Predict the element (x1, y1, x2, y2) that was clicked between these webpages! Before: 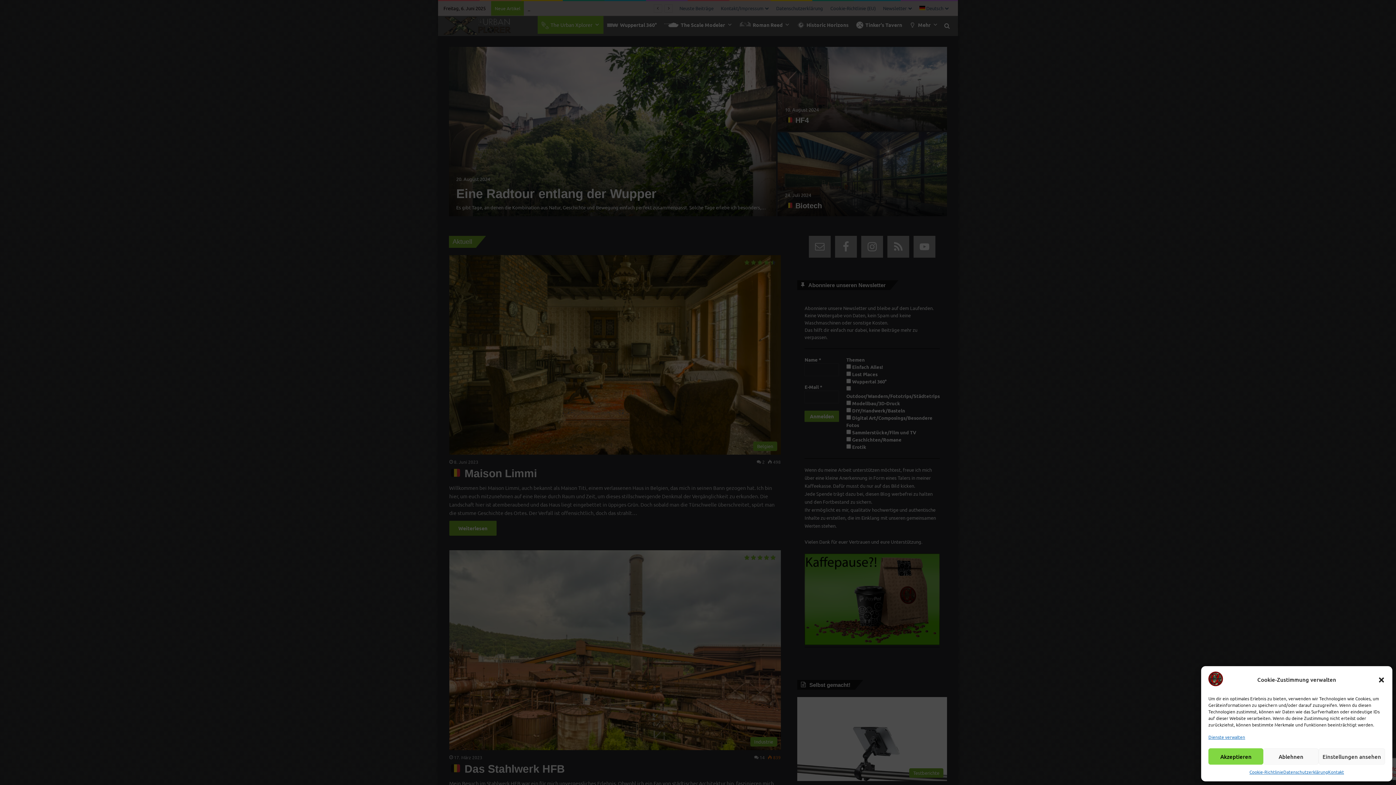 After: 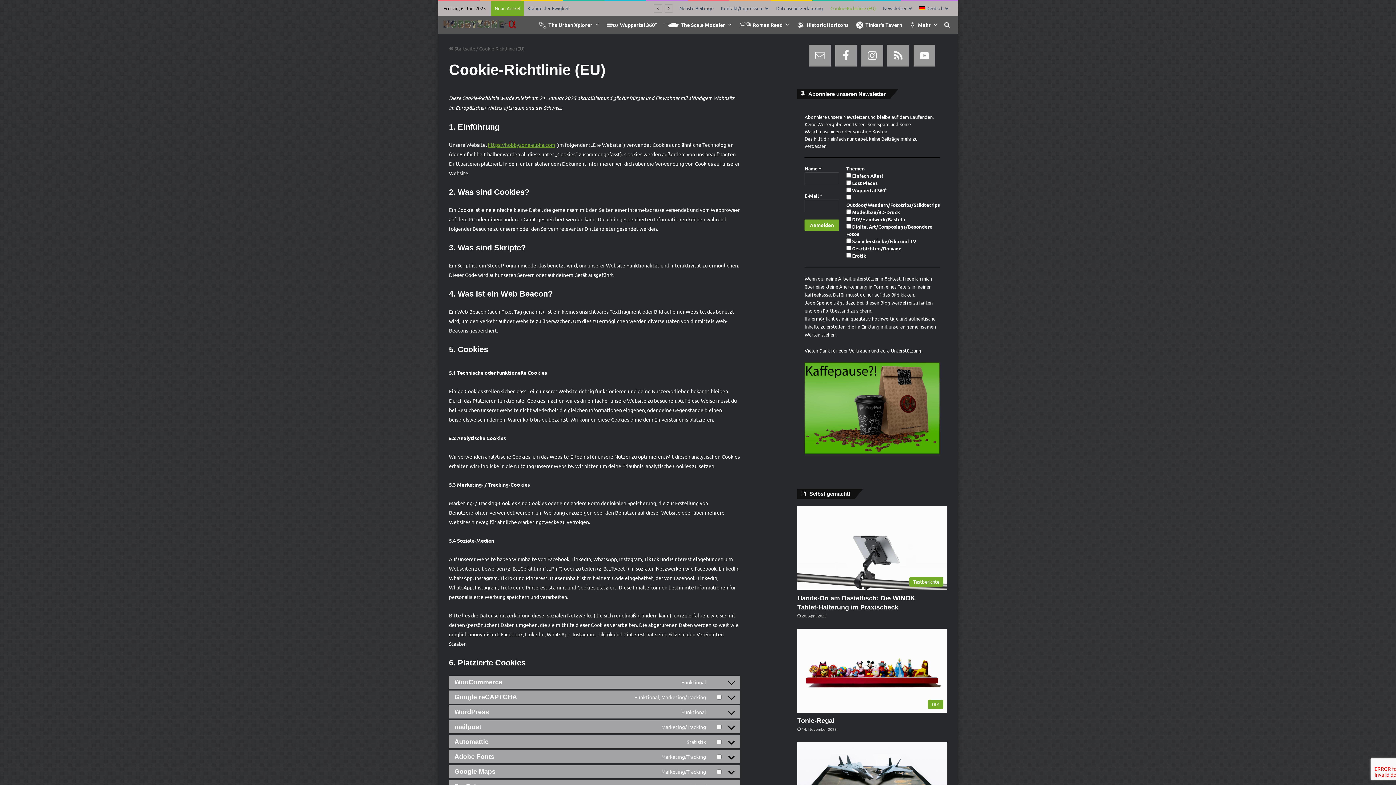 Action: bbox: (1249, 768, 1283, 776) label: Cookie-Richtlinie